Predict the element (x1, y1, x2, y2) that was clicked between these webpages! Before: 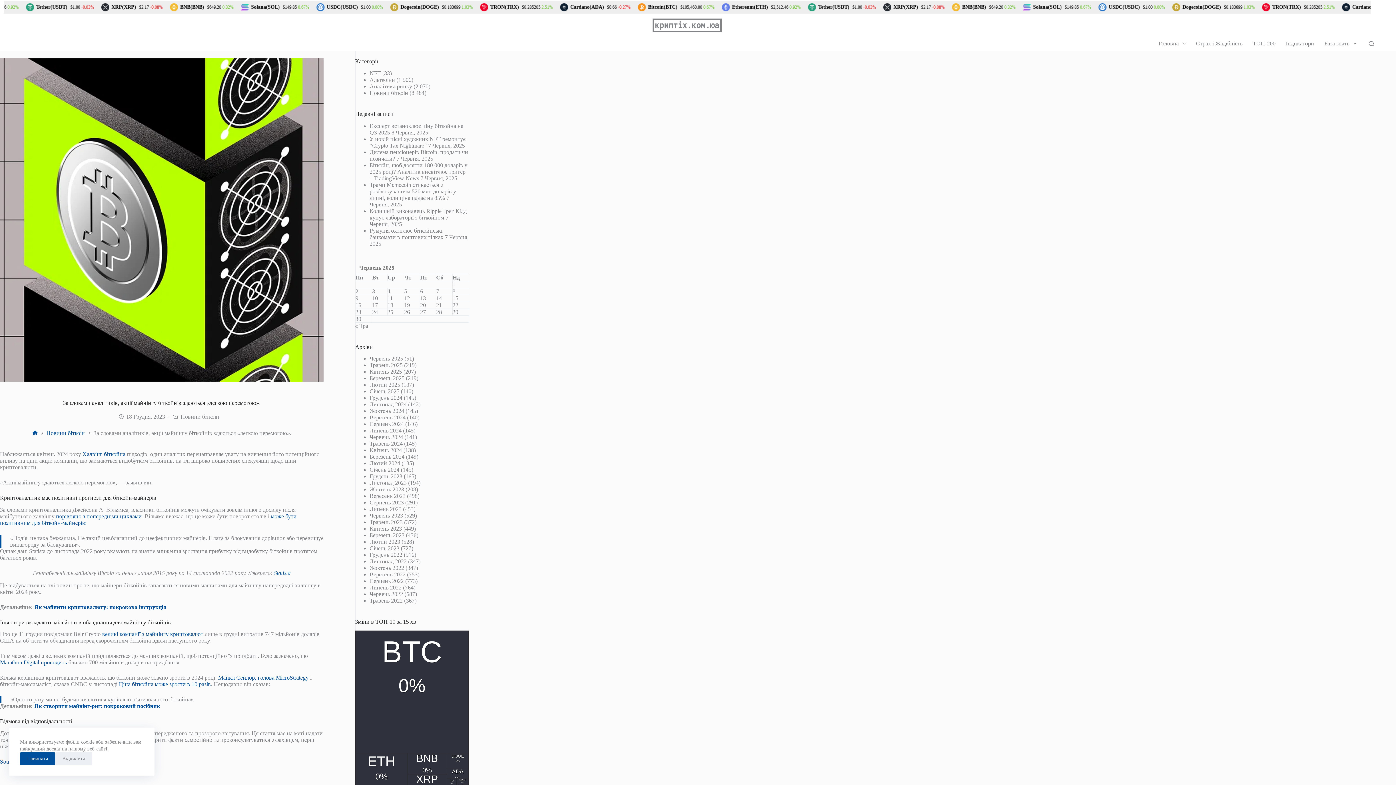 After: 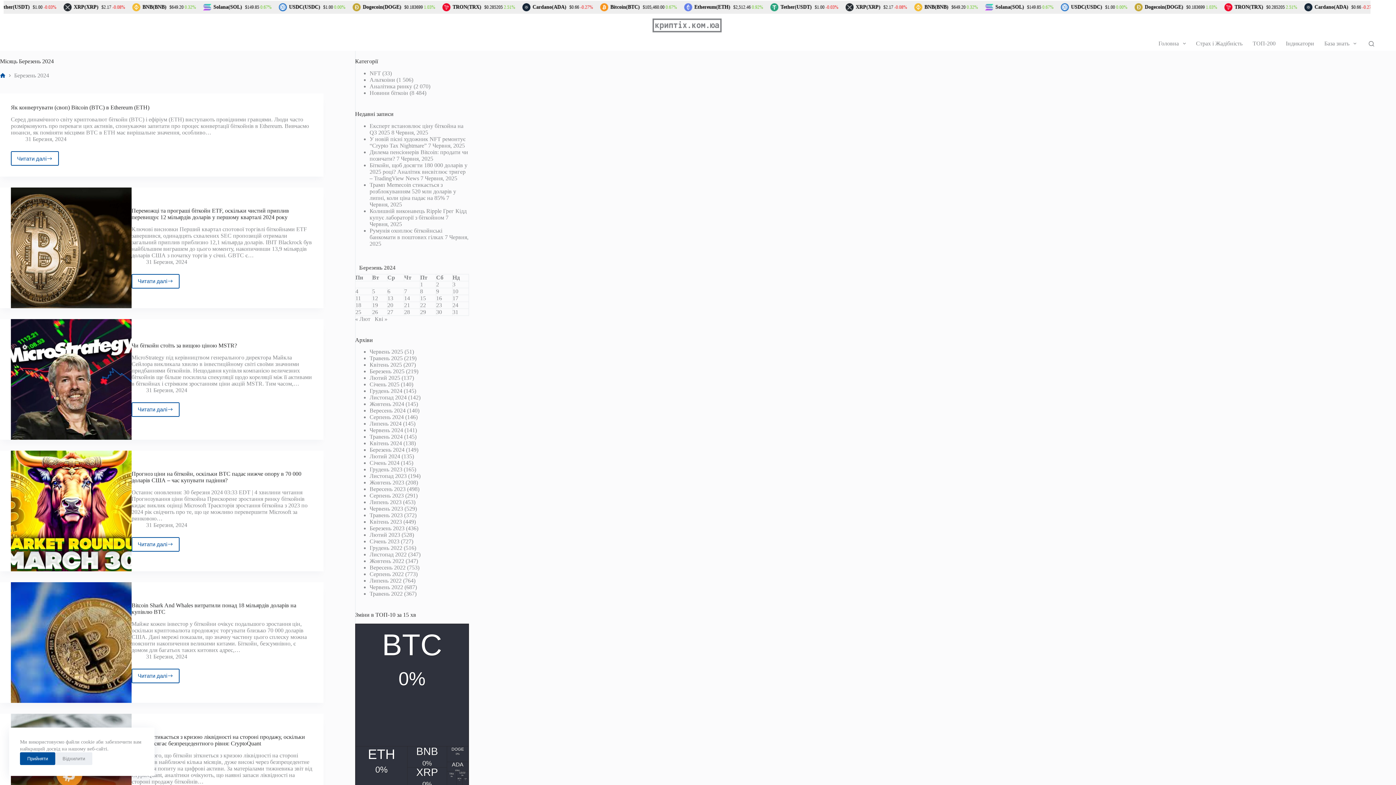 Action: bbox: (369, 453, 404, 460) label: Березень 2024